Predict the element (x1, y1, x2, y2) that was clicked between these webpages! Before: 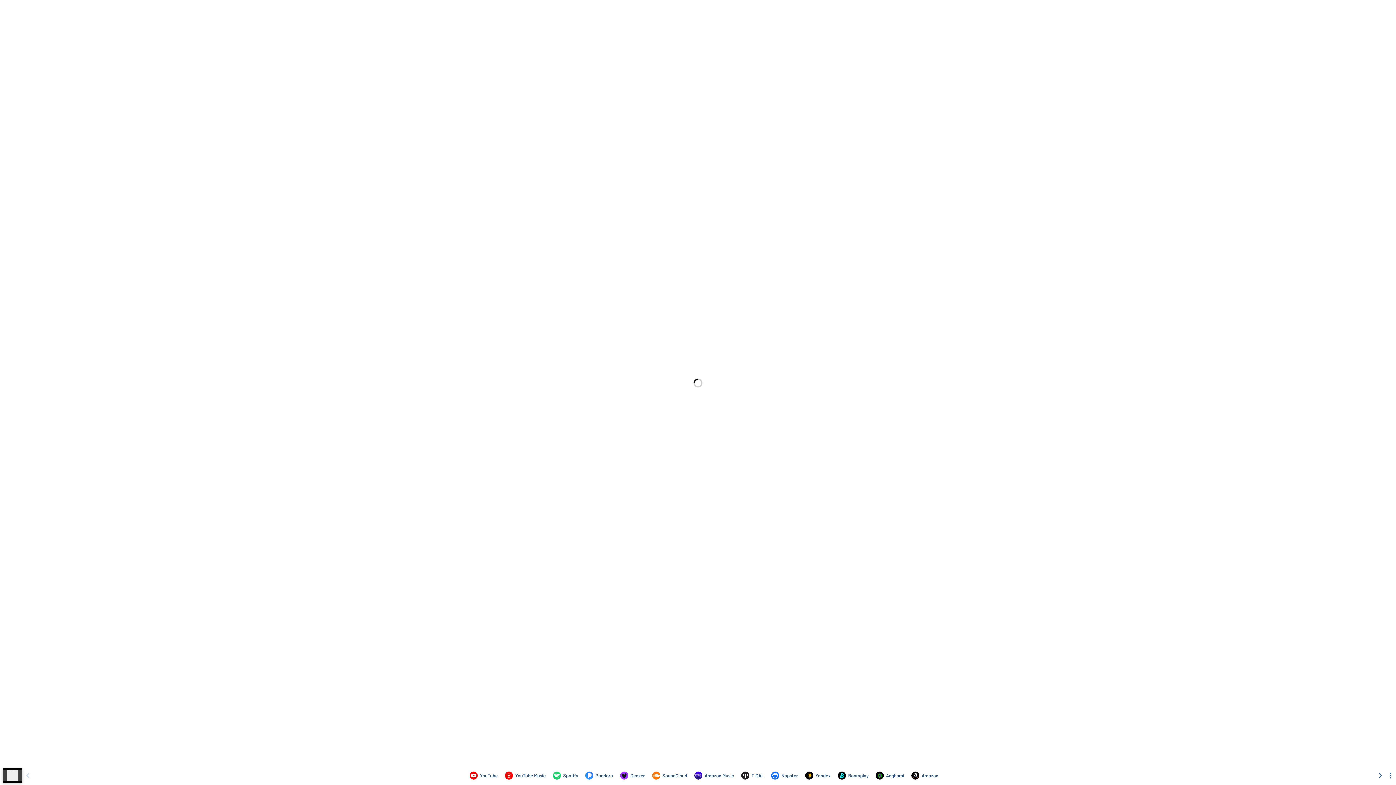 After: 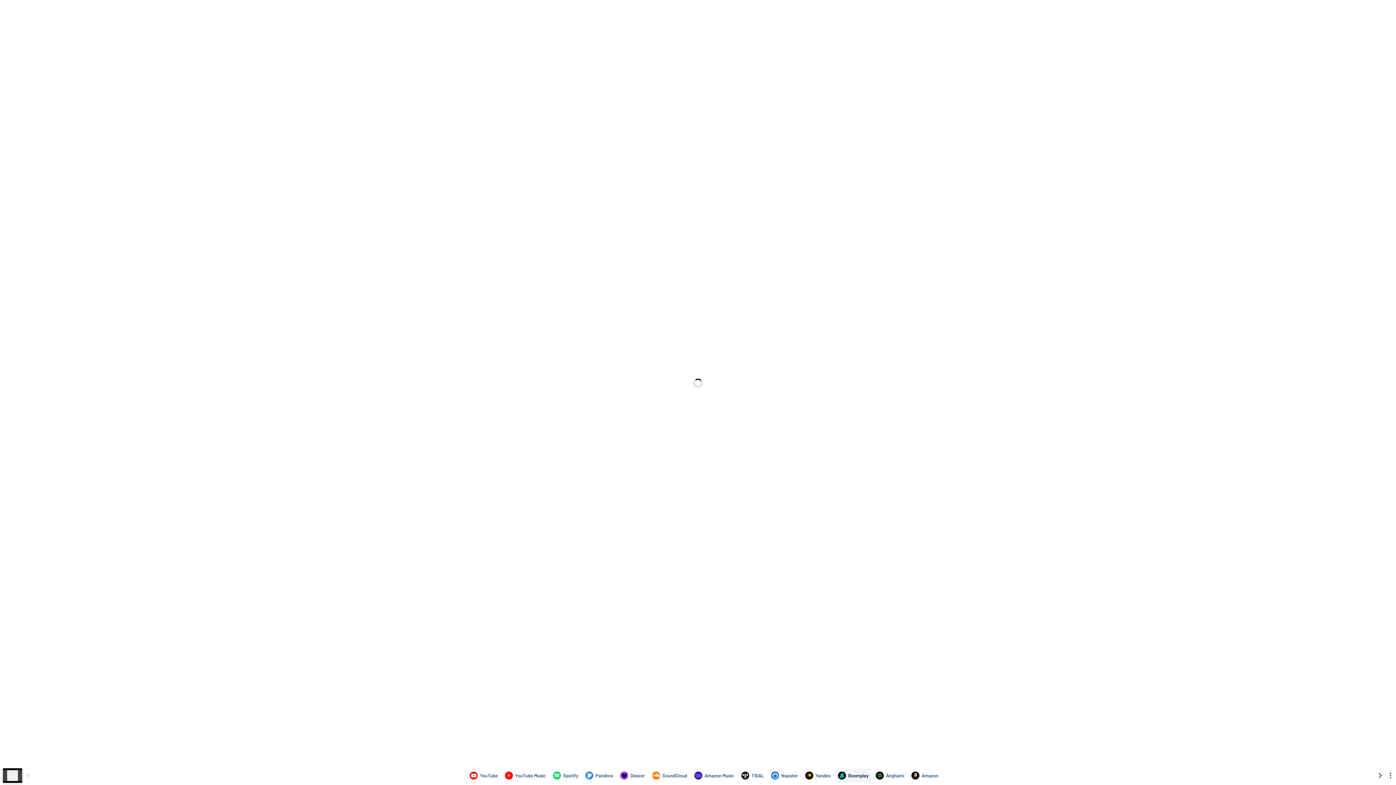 Action: label: Listen to No Concept by Matmos on Boomplay bbox: (835, 769, 871, 782)